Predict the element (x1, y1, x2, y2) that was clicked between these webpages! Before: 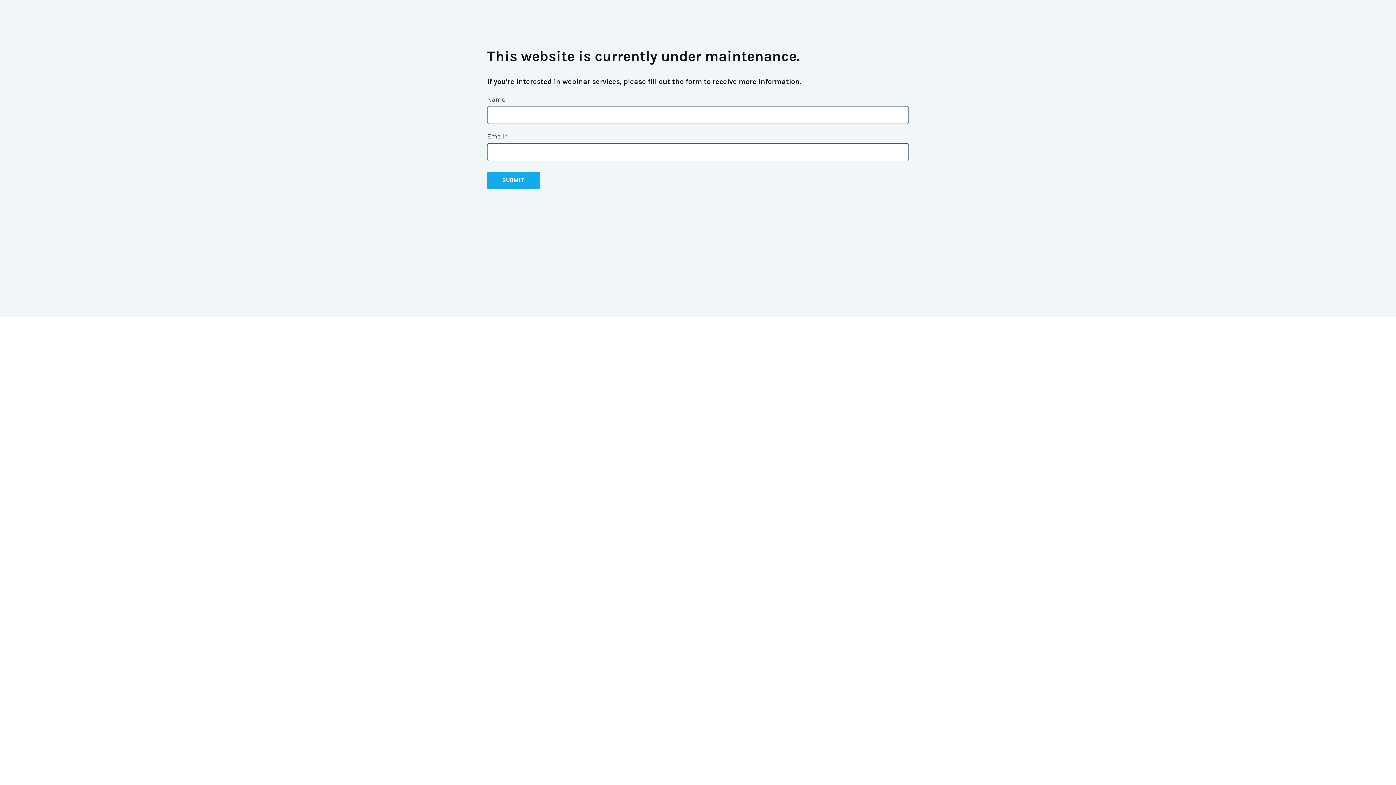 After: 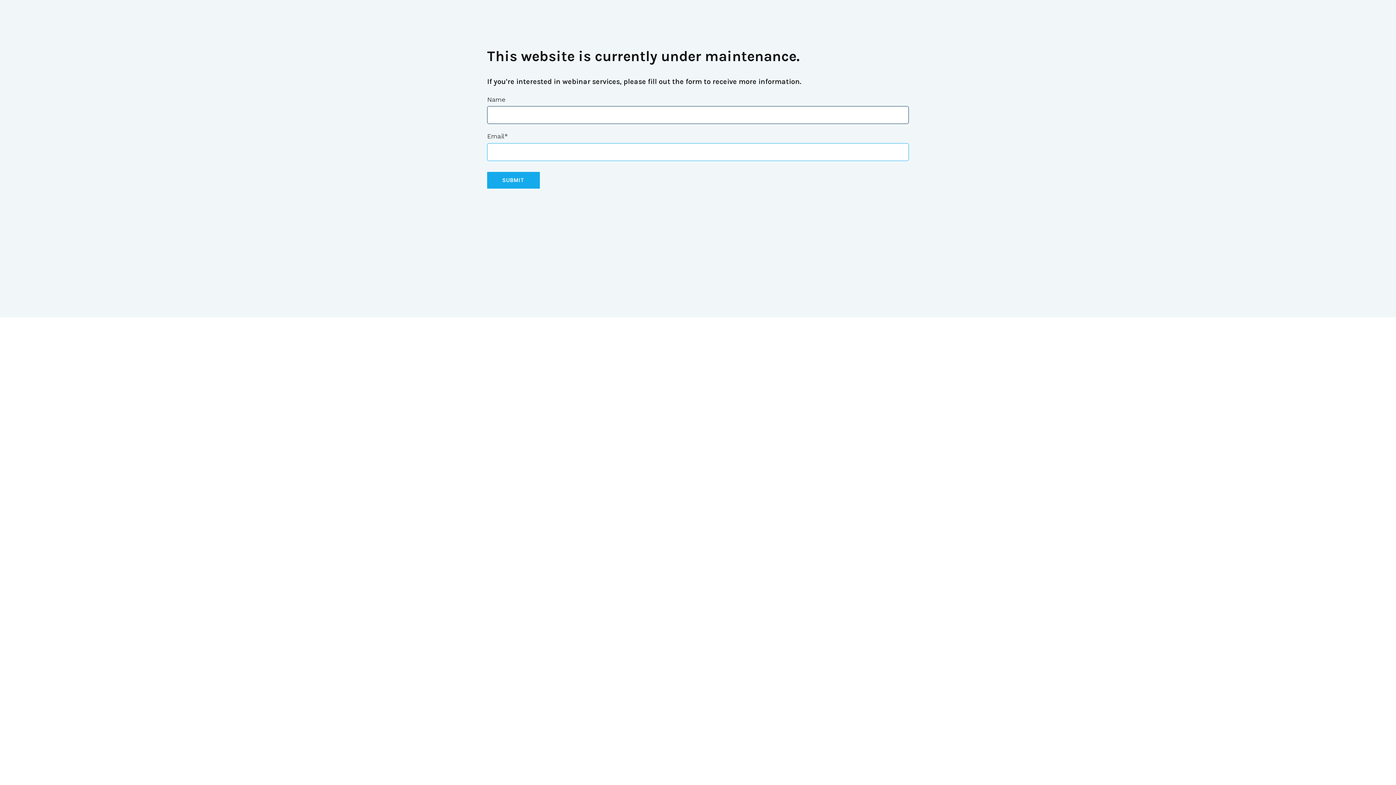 Action: label: SUBMIT bbox: (487, 171, 540, 188)